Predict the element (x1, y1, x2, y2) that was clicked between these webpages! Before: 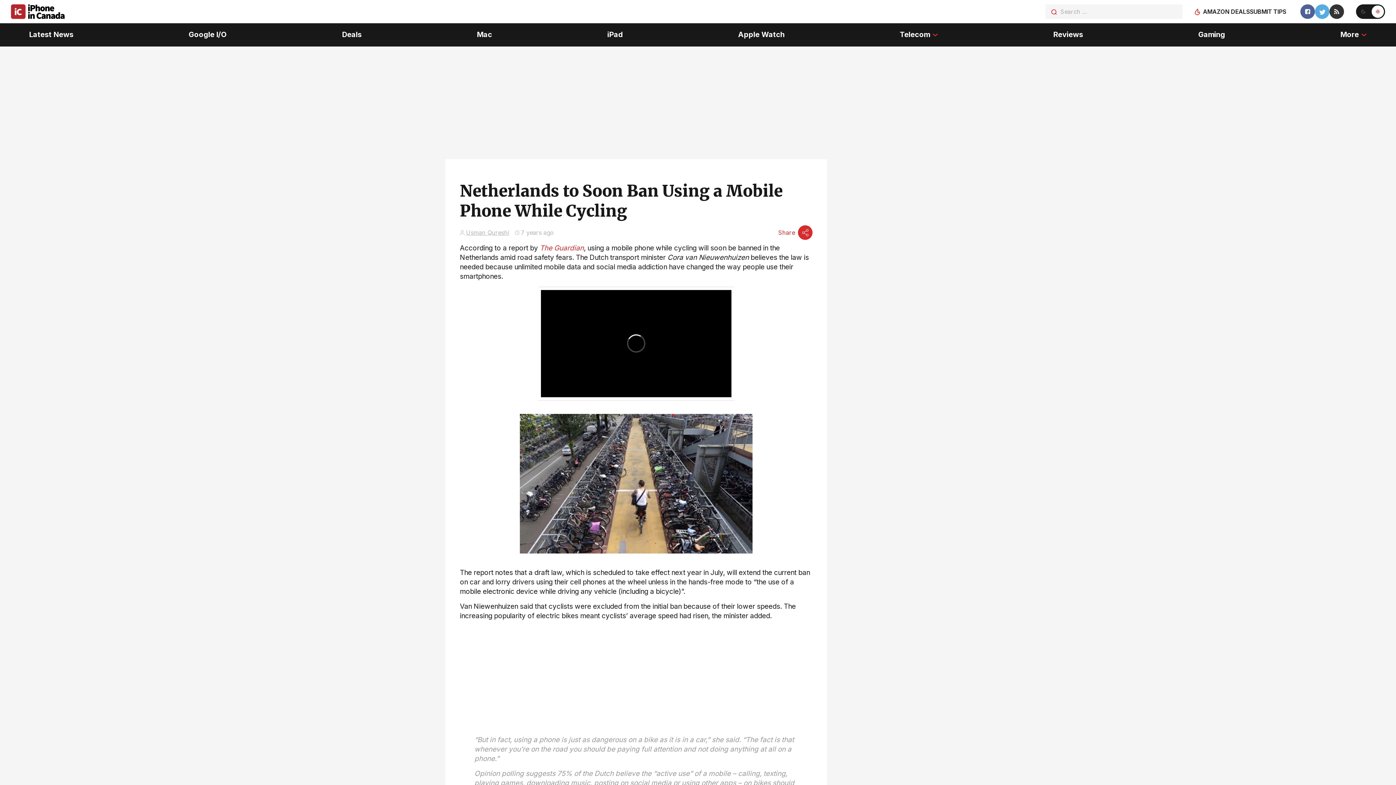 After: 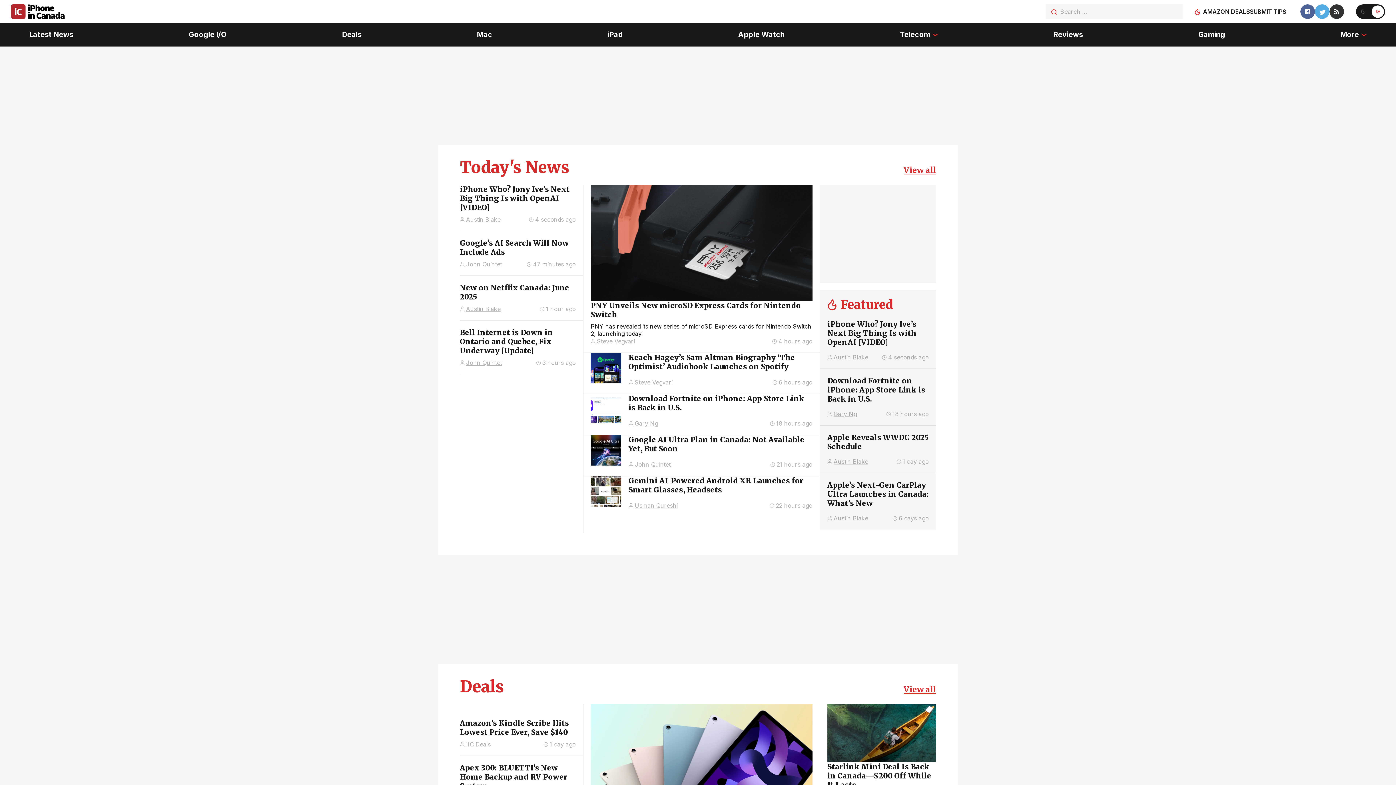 Action: bbox: (10, 4, 1033, 18)